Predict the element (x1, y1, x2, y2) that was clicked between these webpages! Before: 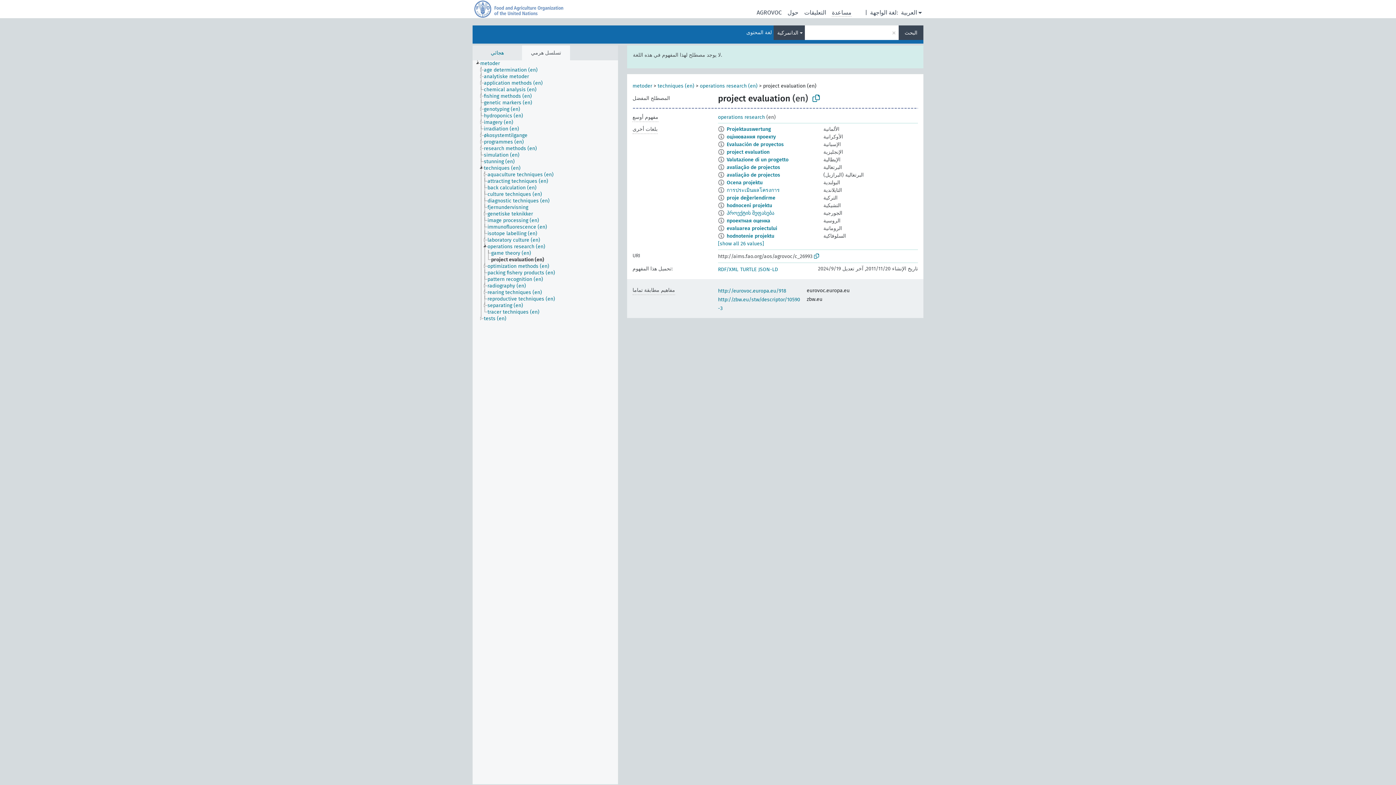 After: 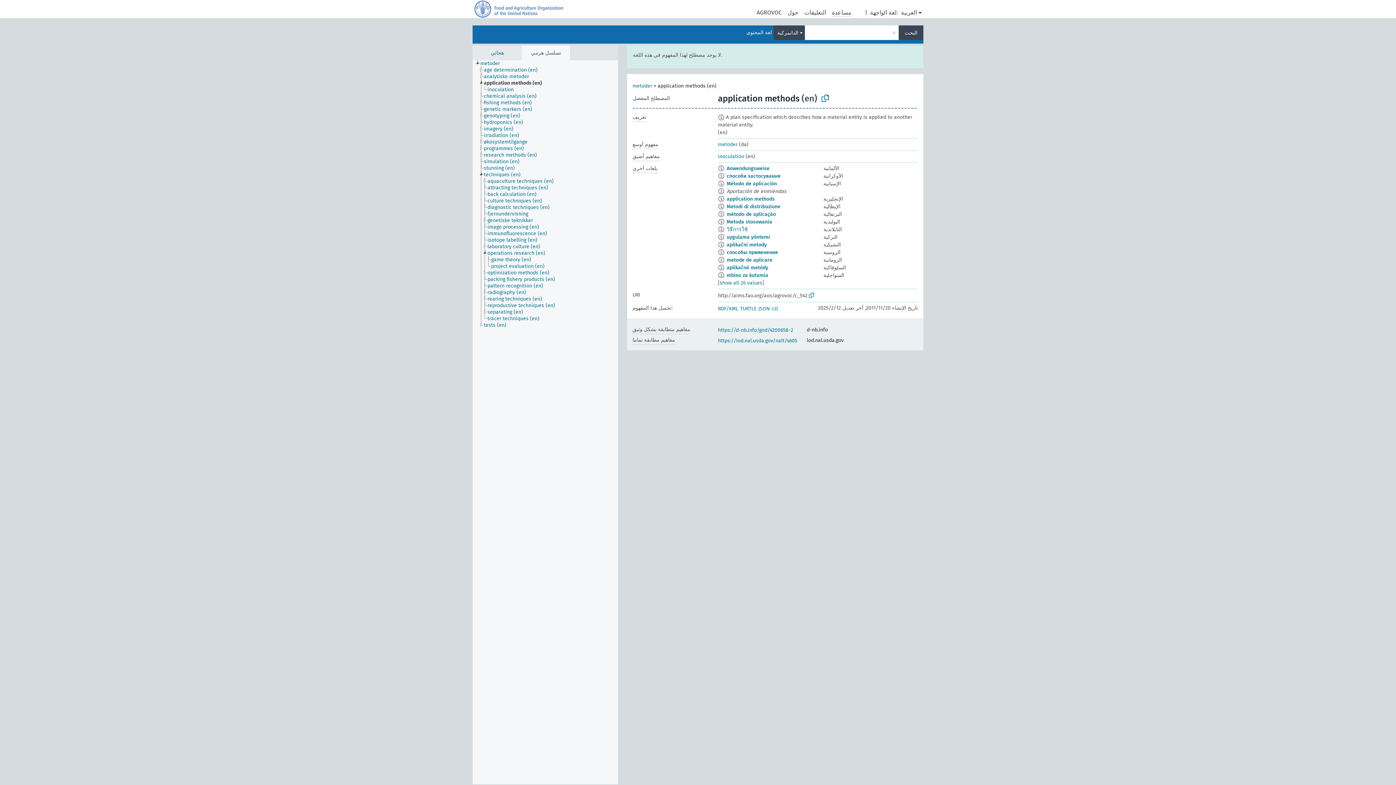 Action: label: application methods (en) bbox: (483, 80, 549, 86)